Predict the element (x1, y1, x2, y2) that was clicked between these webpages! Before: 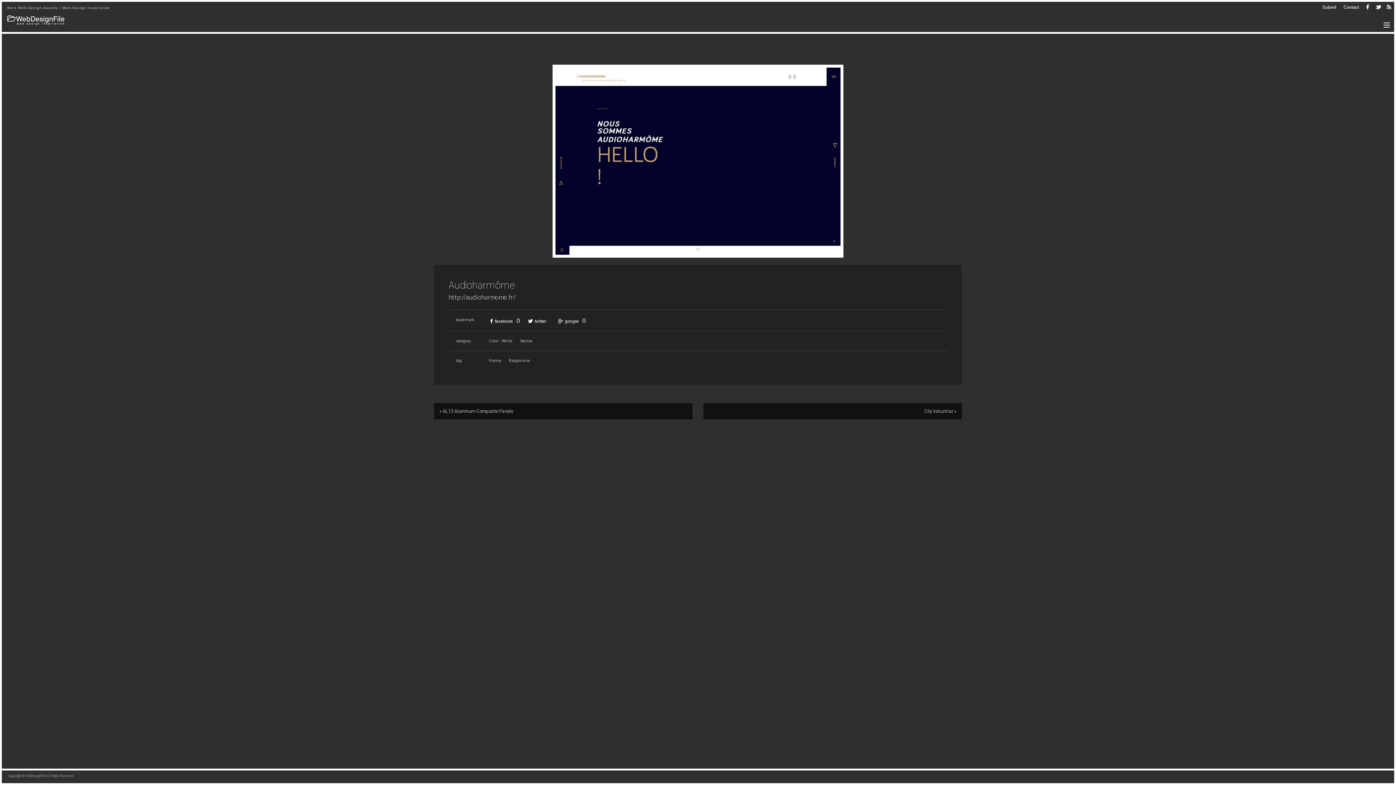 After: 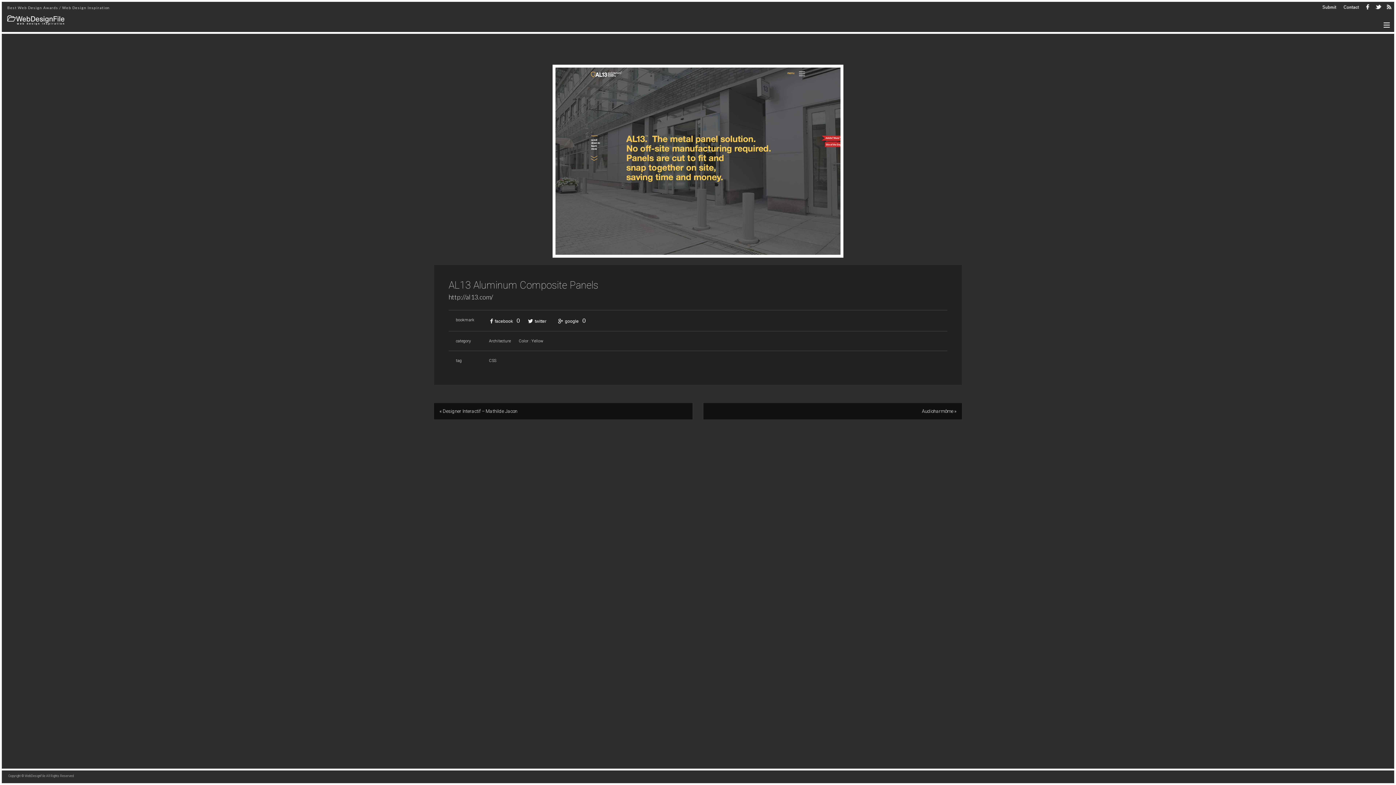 Action: label: « AL13 Aluminum Composite Panels bbox: (434, 403, 692, 419)